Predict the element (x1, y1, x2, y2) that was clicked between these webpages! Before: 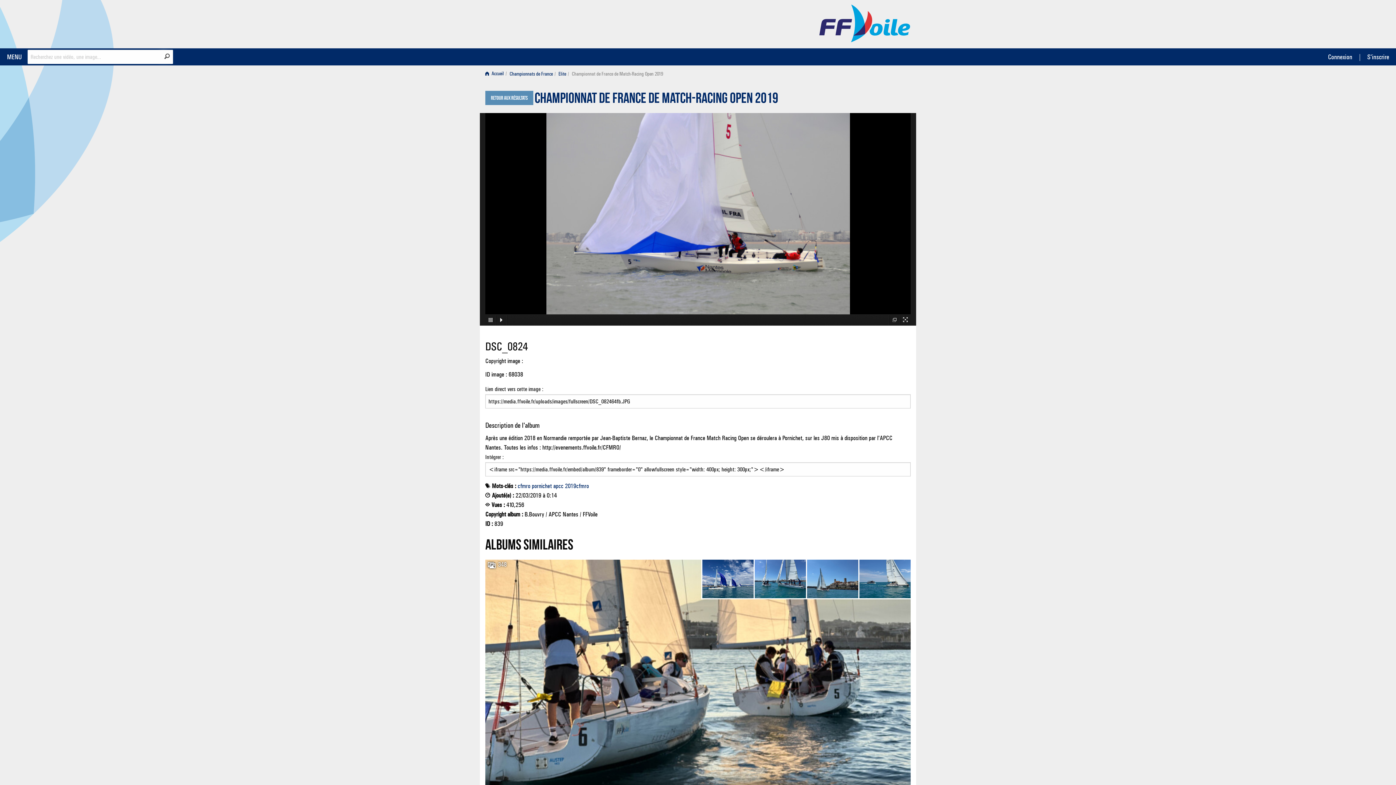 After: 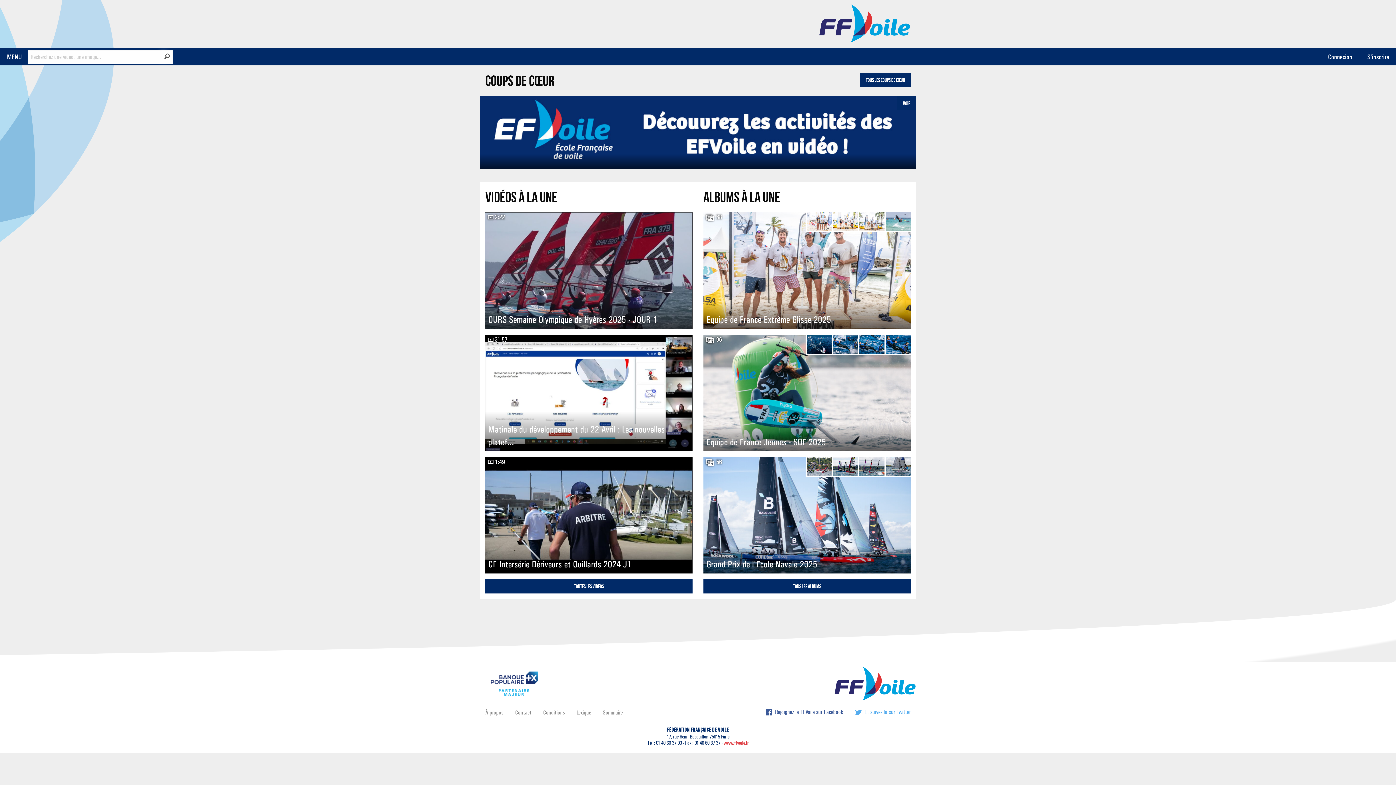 Action: label:  Accueil bbox: (485, 68, 505, 79)